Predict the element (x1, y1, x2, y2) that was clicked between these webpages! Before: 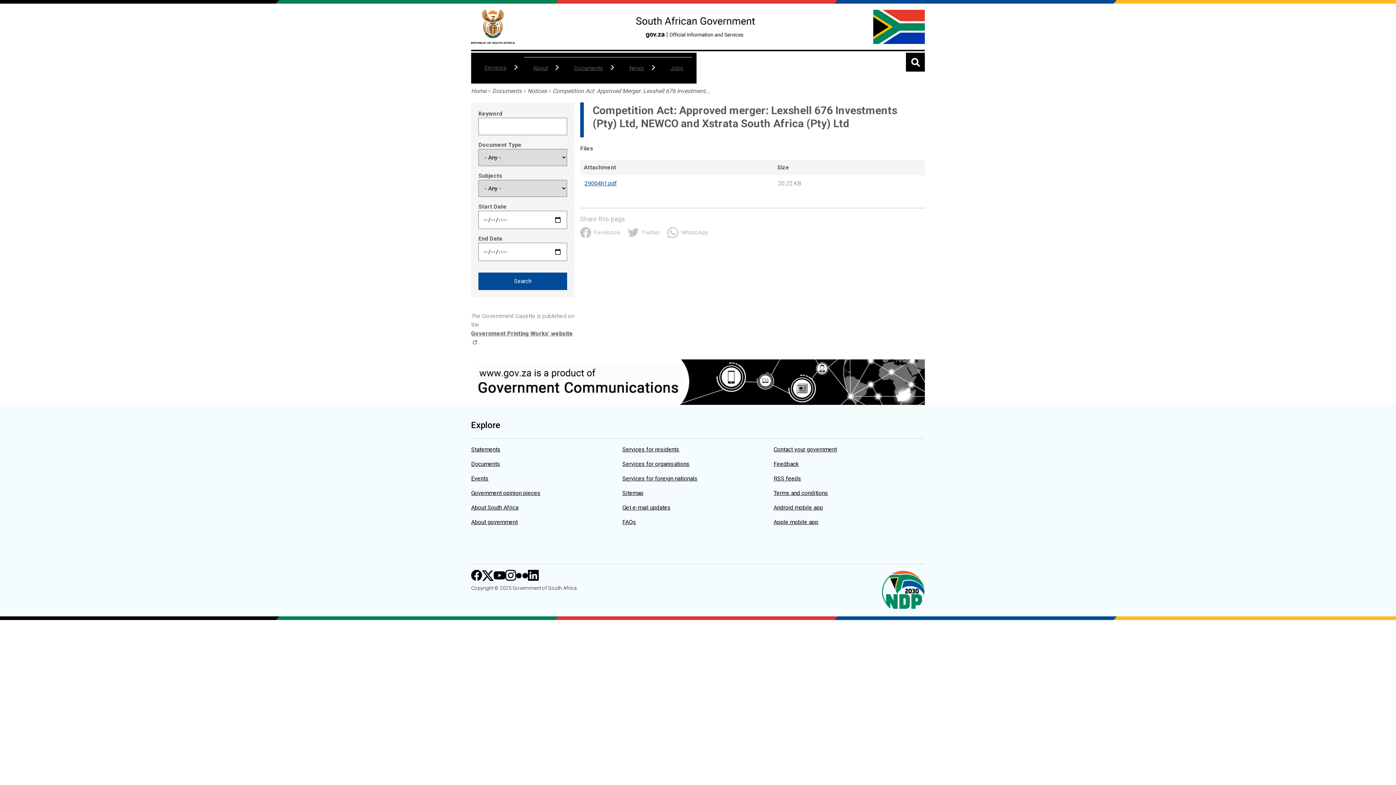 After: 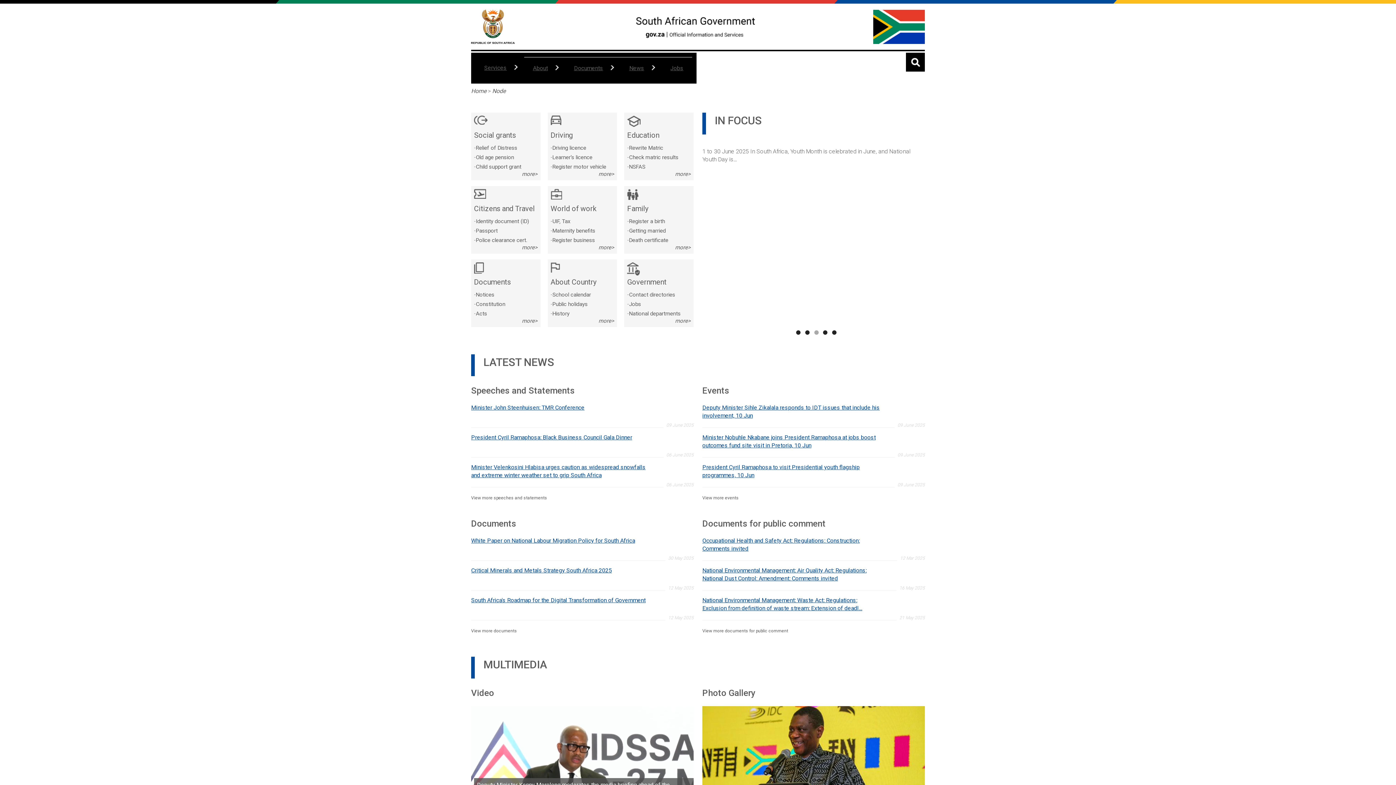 Action: bbox: (471, 9, 514, 44)